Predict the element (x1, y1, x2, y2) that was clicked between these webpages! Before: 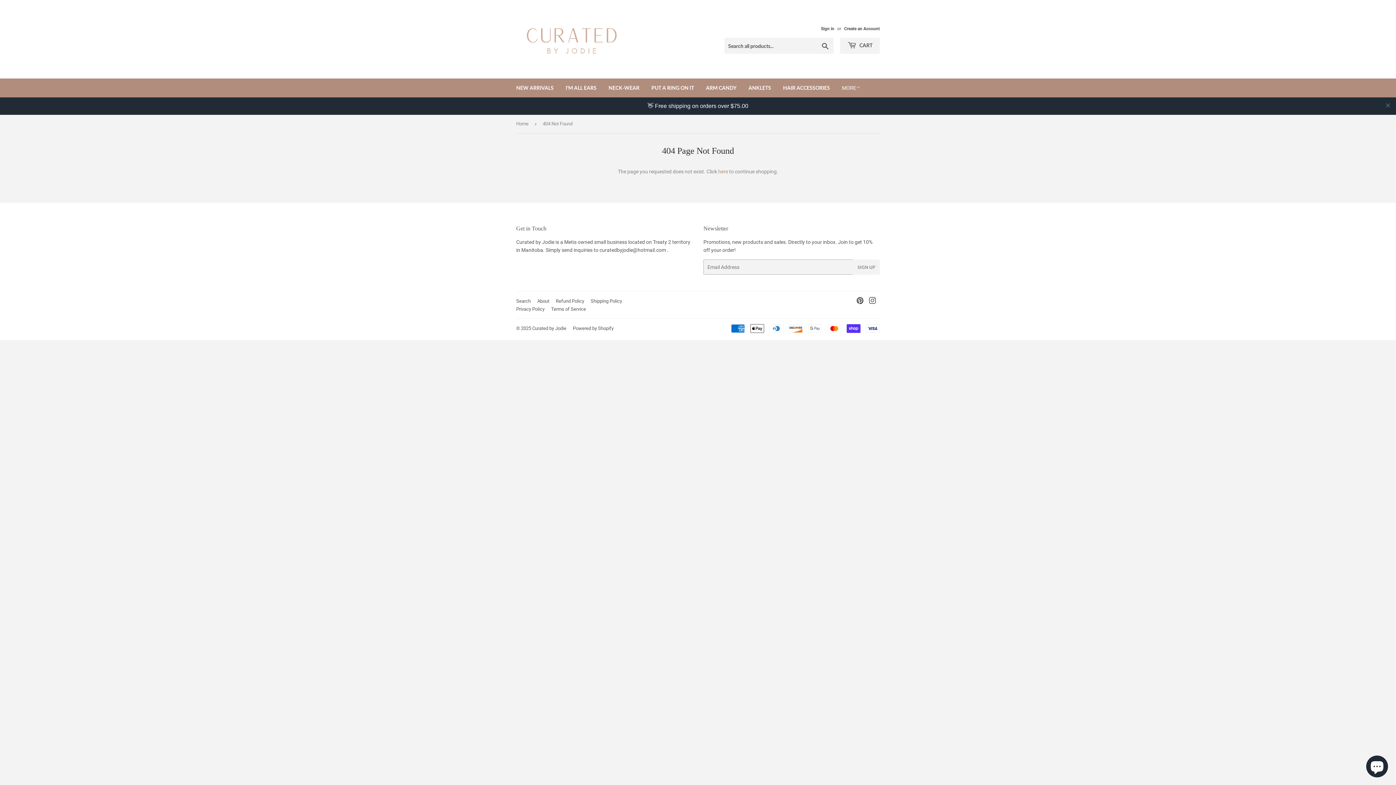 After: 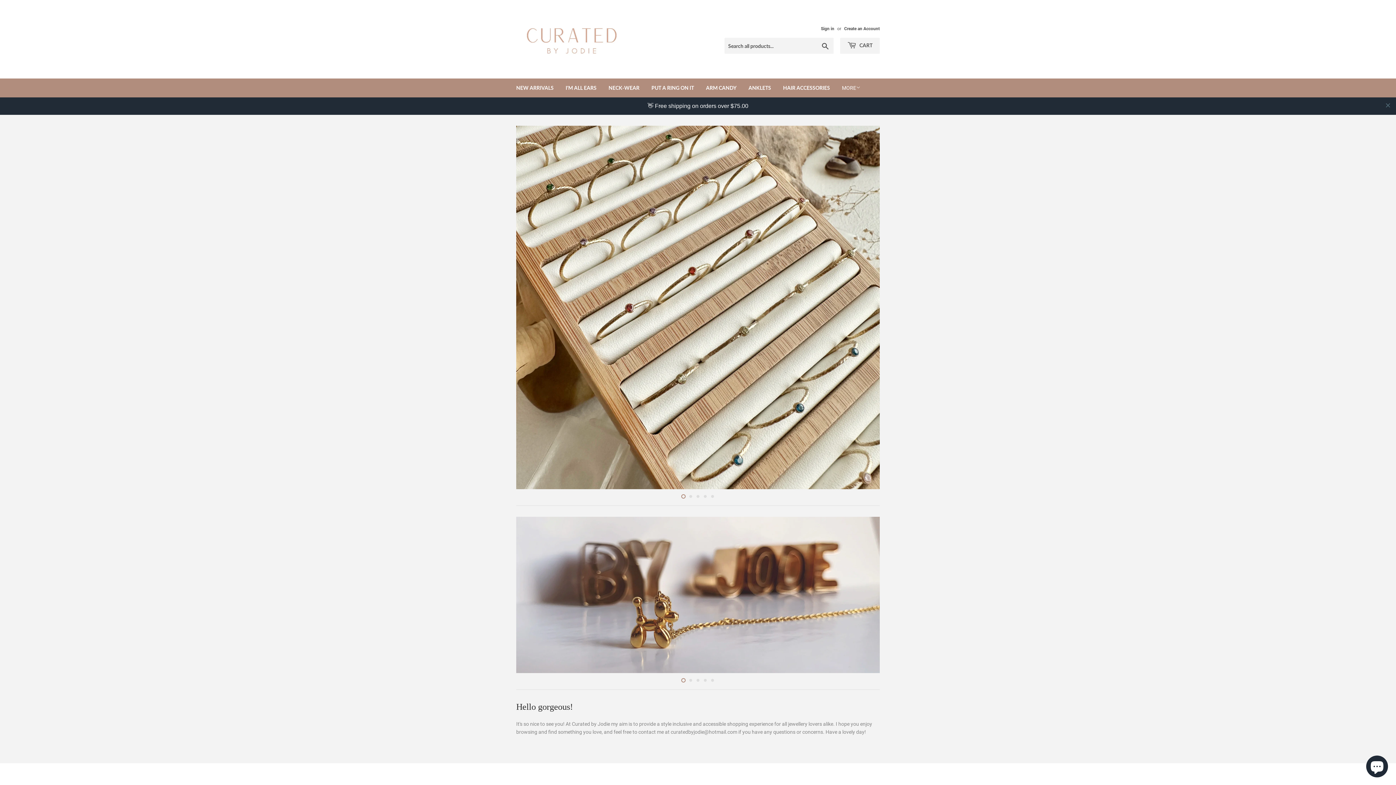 Action: label: Curated by Jodie bbox: (532, 308, 566, 313)